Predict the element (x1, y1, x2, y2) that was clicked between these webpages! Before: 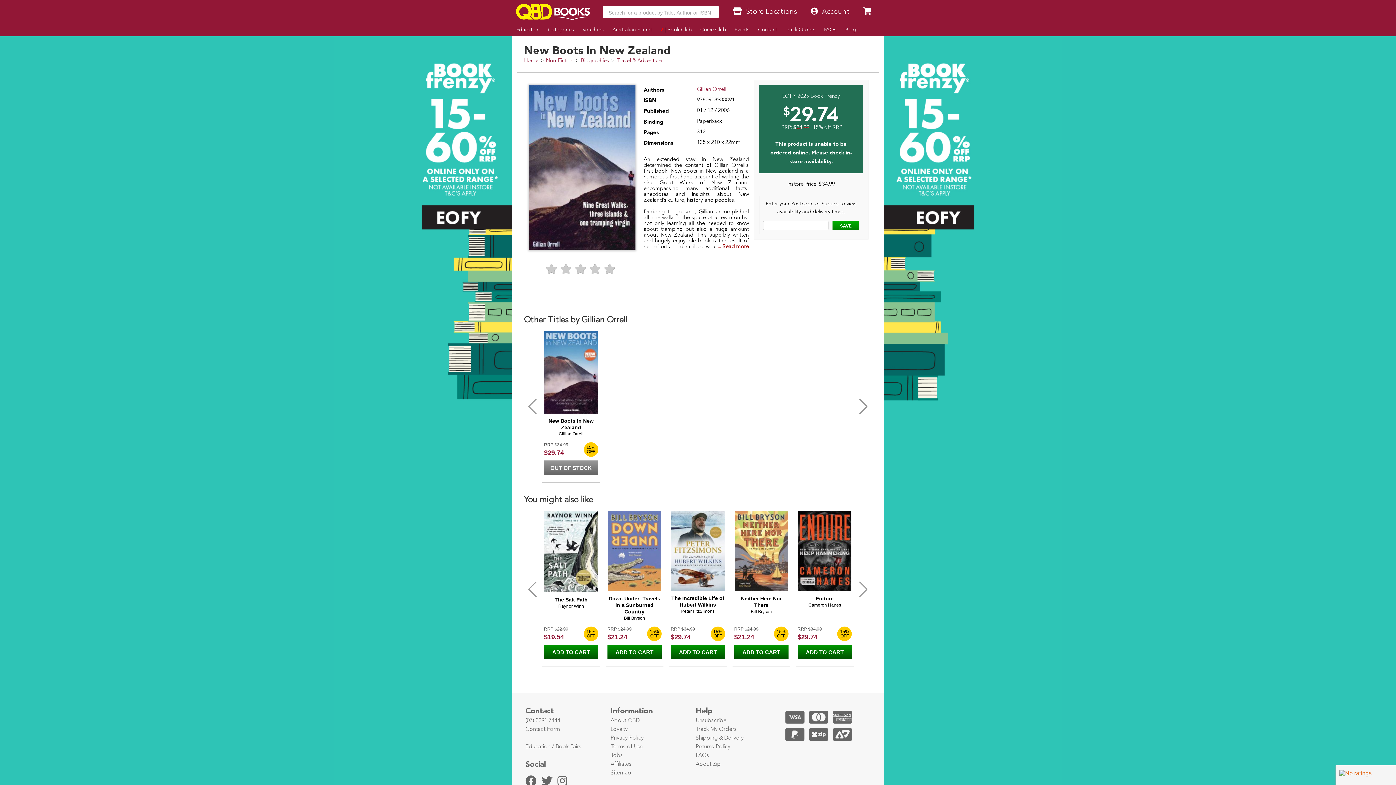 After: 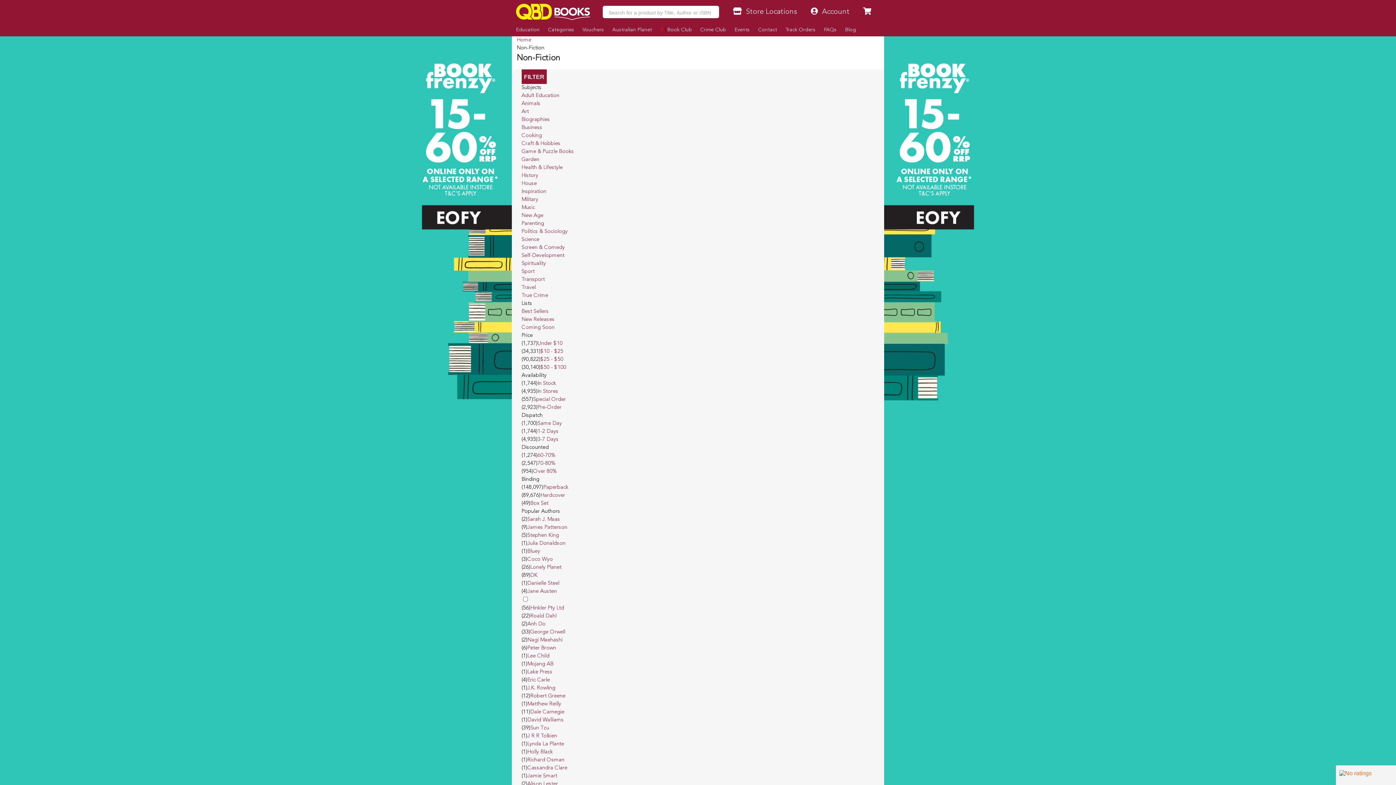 Action: label: Non-Fiction bbox: (546, 58, 573, 63)